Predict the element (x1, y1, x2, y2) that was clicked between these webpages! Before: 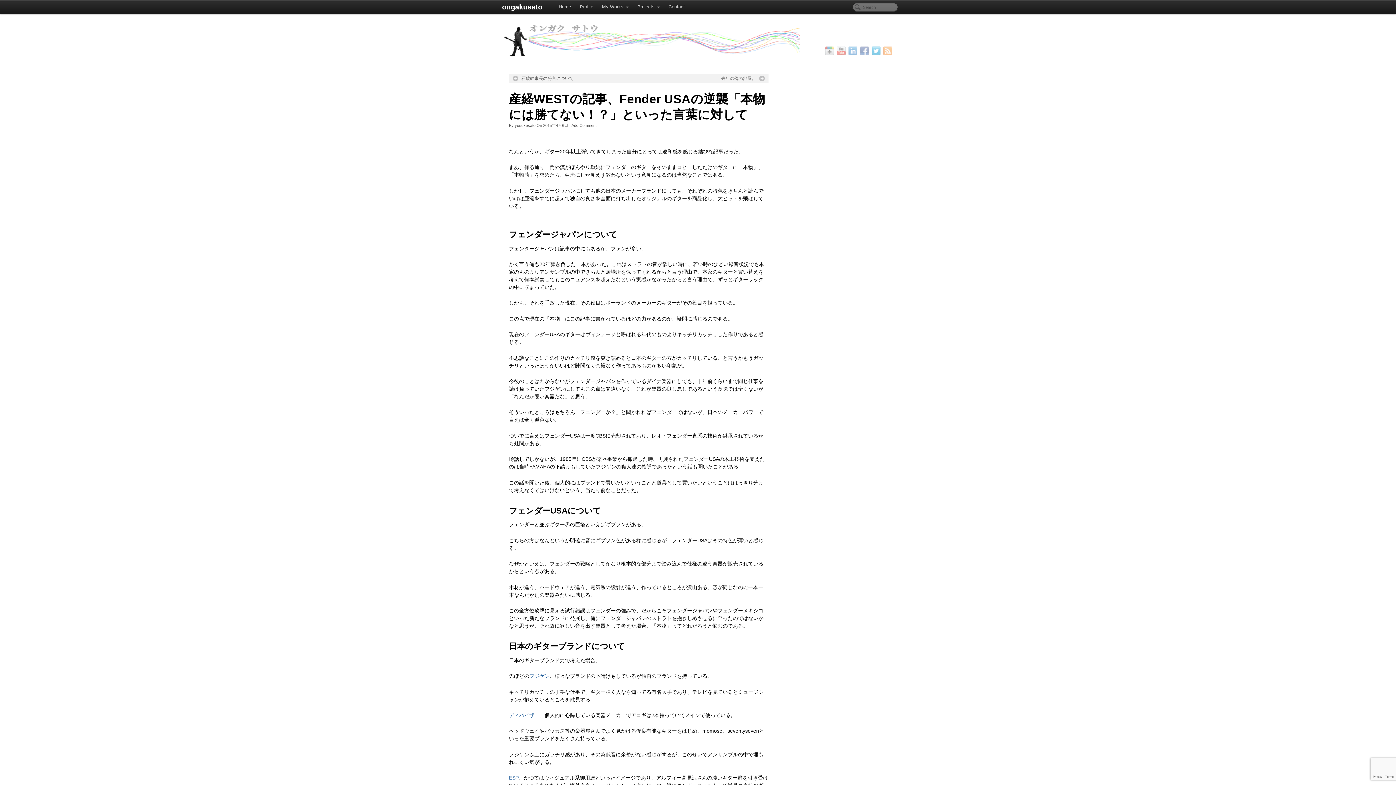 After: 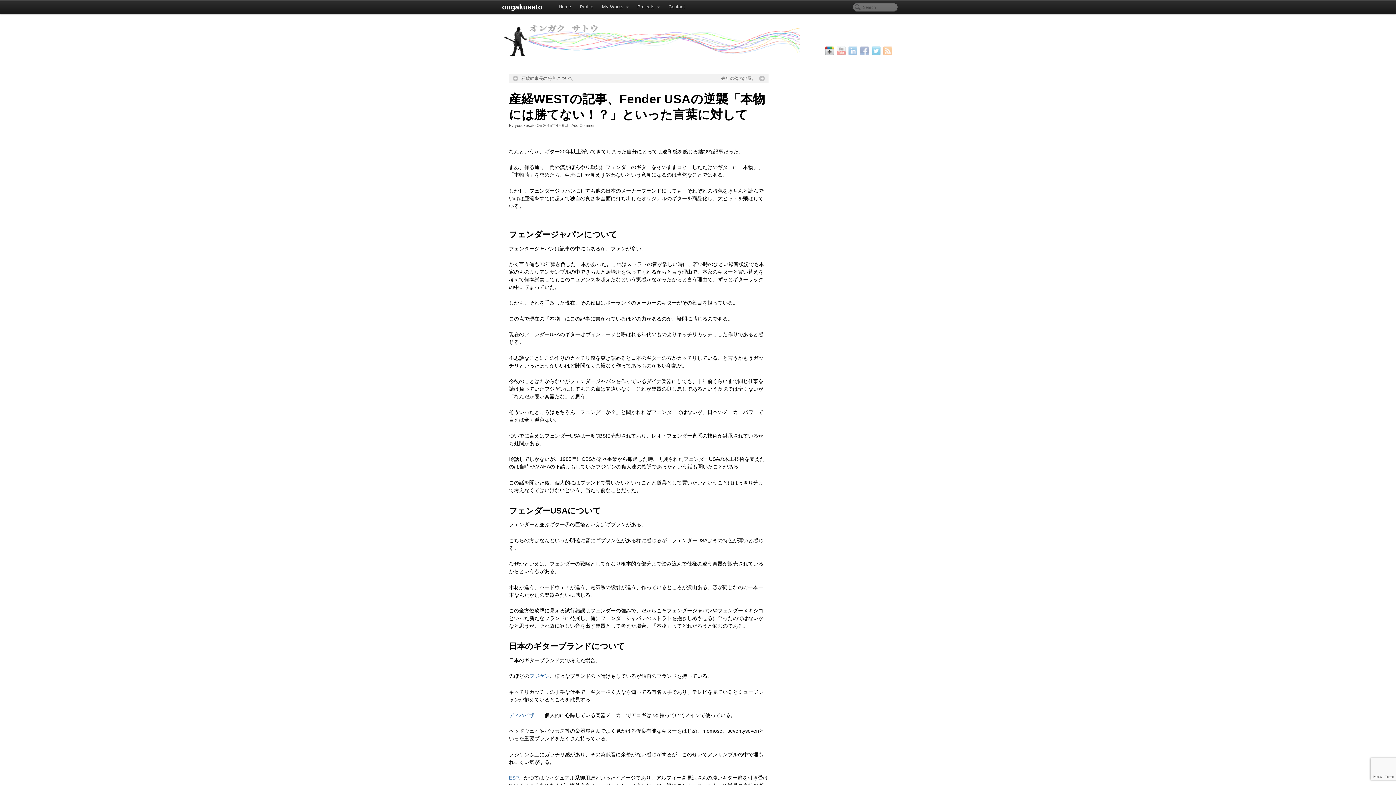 Action: bbox: (825, 46, 834, 55)